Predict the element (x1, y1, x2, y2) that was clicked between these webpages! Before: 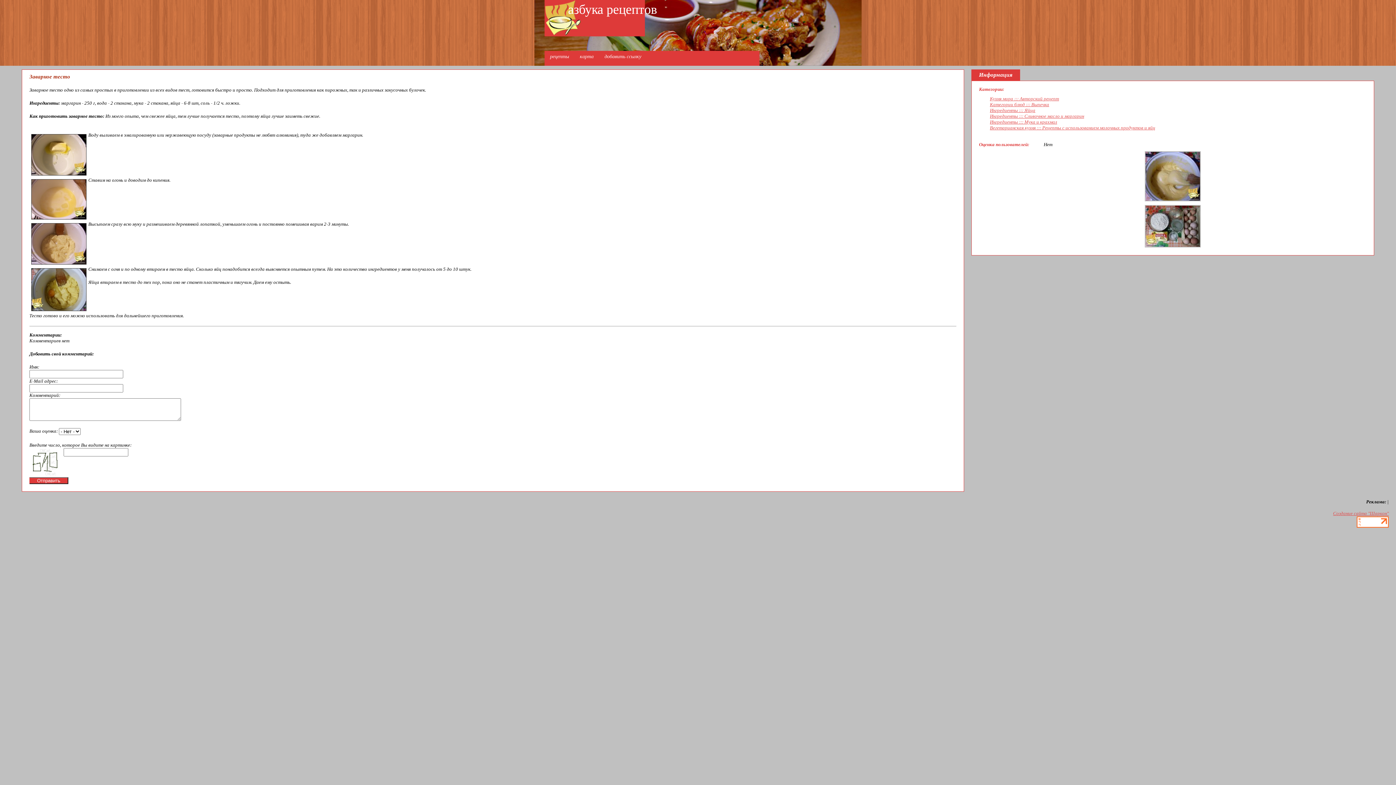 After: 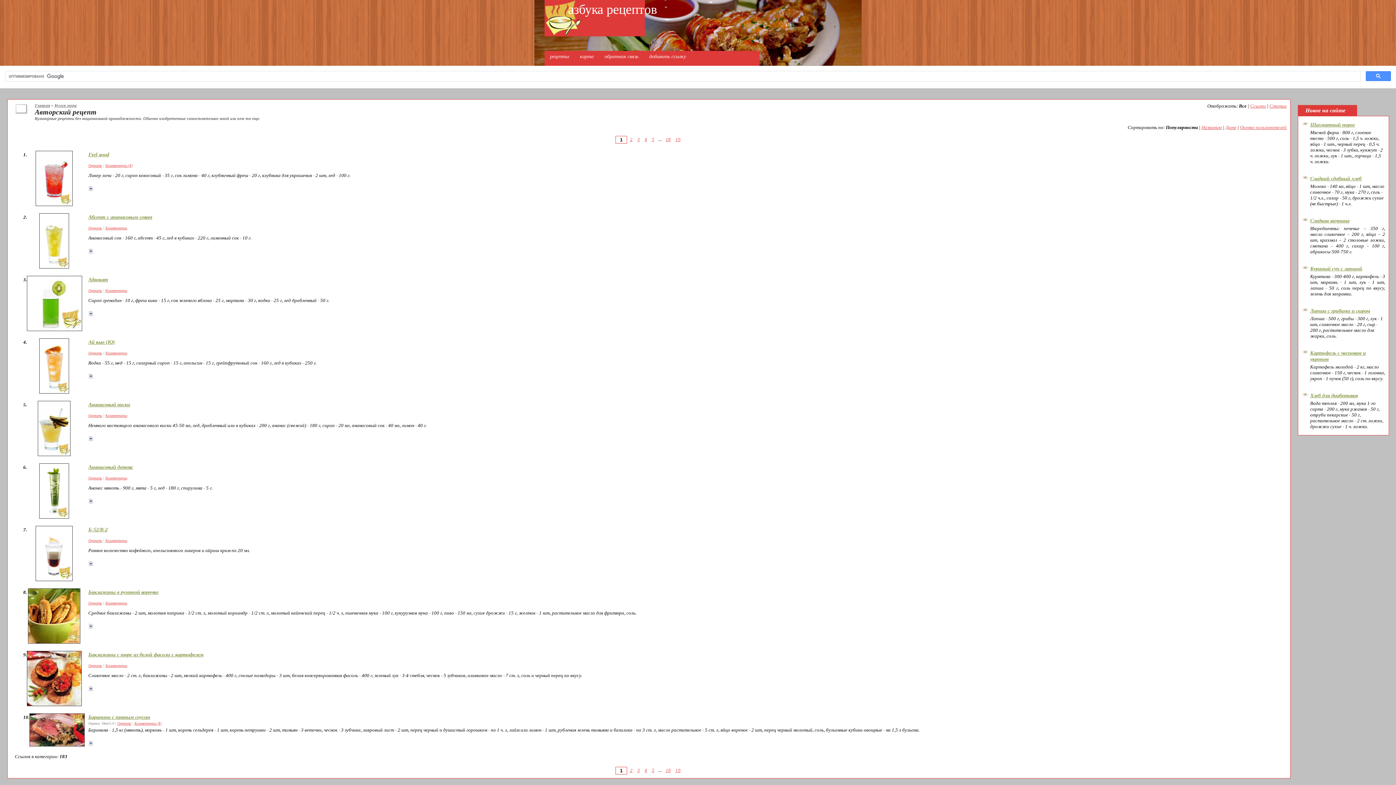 Action: bbox: (990, 96, 1059, 101) label: Кухня мира ::: Авторский рецепт